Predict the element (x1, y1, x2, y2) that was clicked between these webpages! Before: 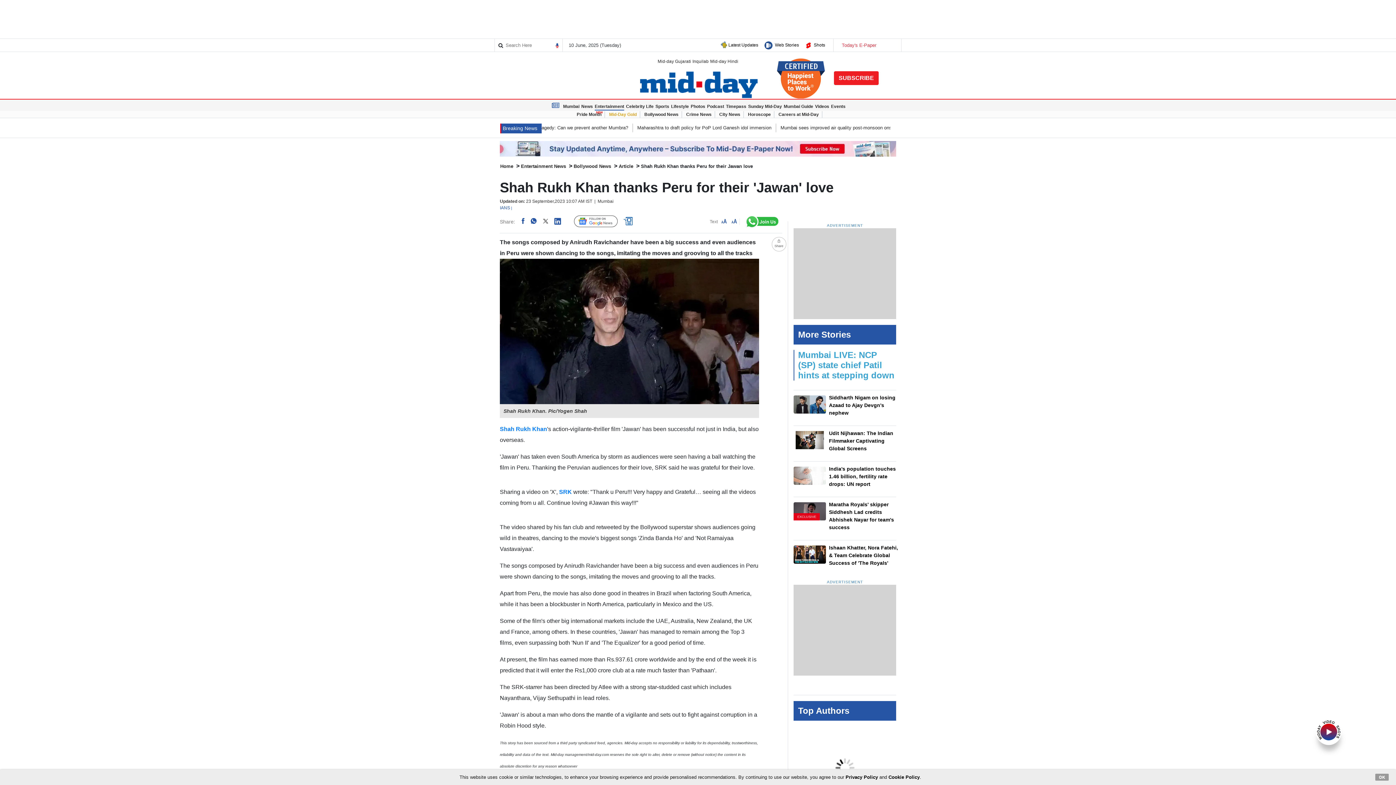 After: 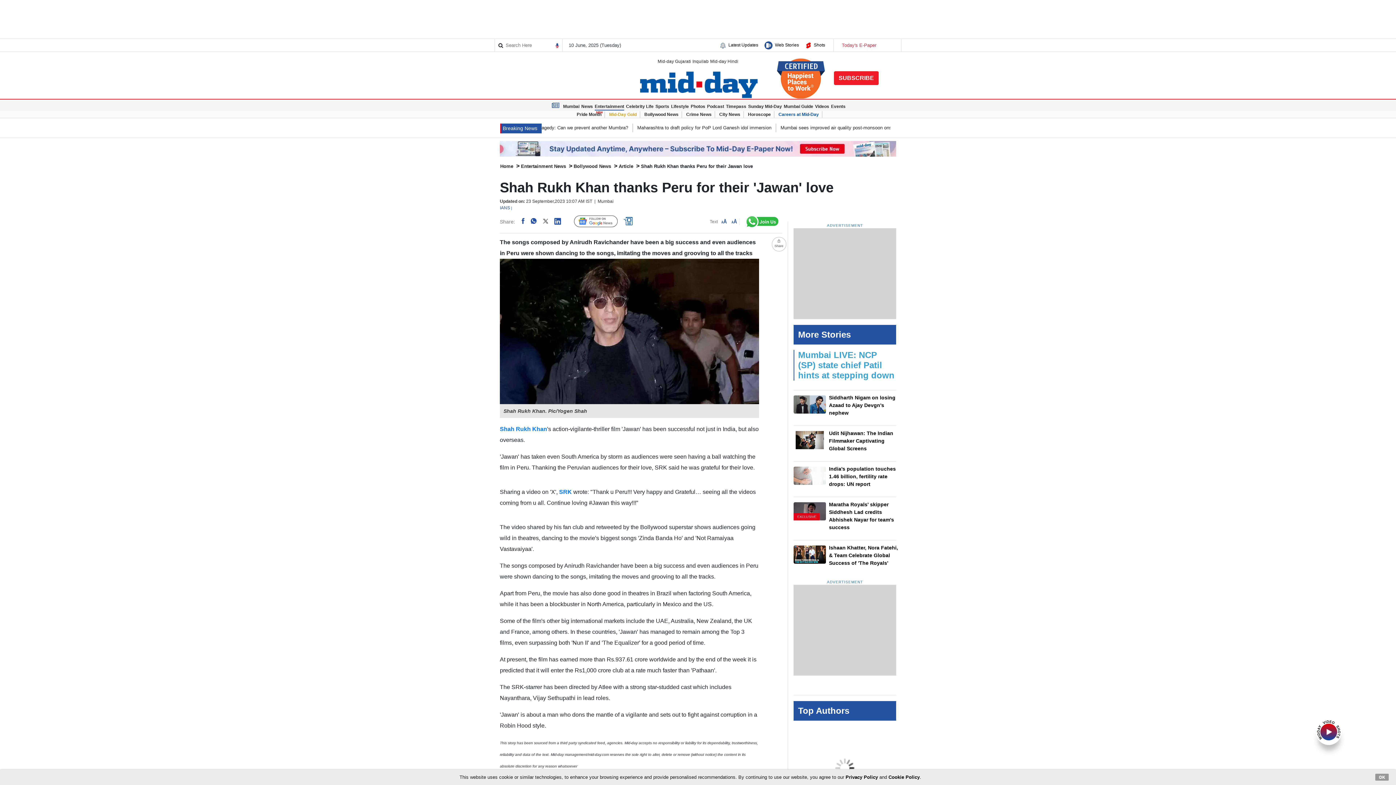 Action: label: Careers at Mid-Day bbox: (778, 111, 819, 117)